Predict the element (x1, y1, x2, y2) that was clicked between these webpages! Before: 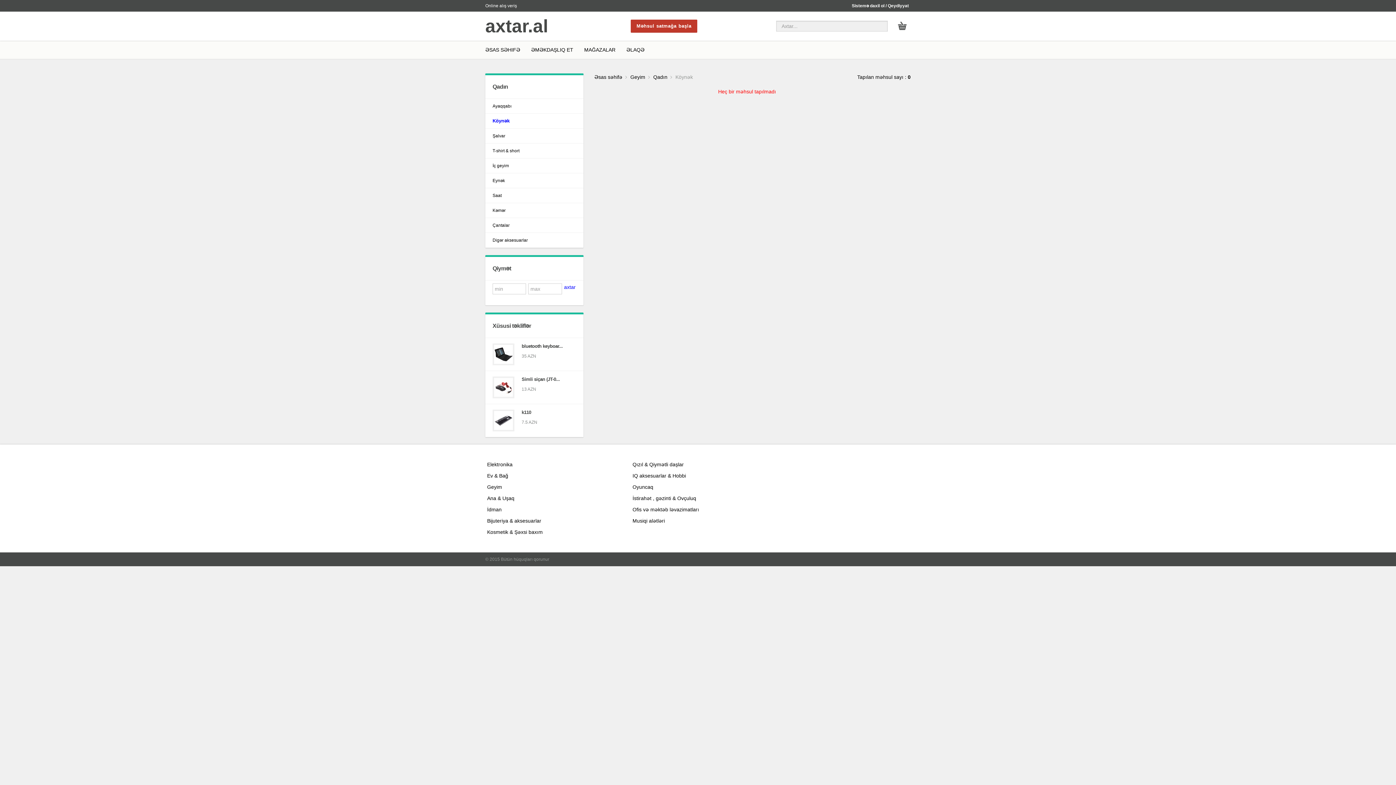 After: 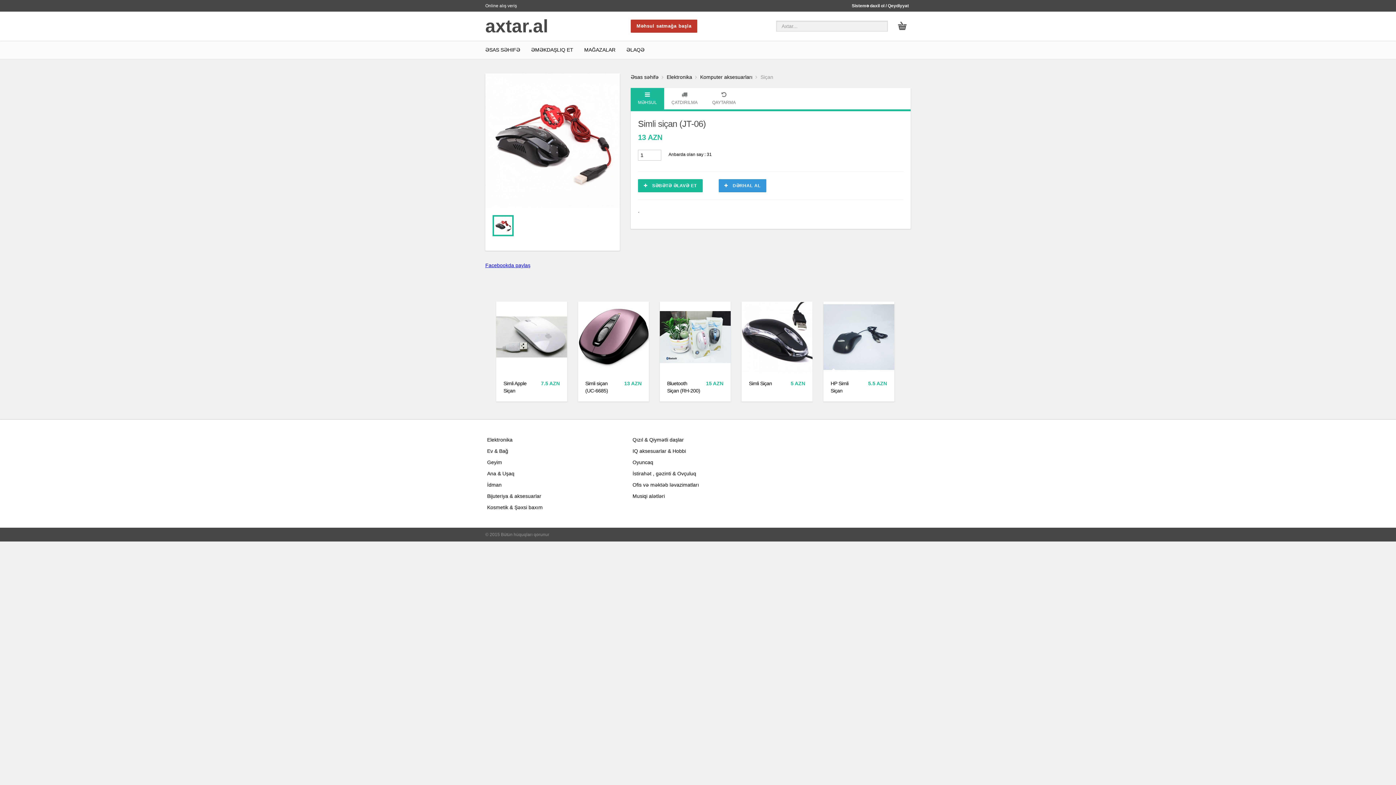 Action: bbox: (521, 376, 560, 382) label: Simli siçan (JT-0...